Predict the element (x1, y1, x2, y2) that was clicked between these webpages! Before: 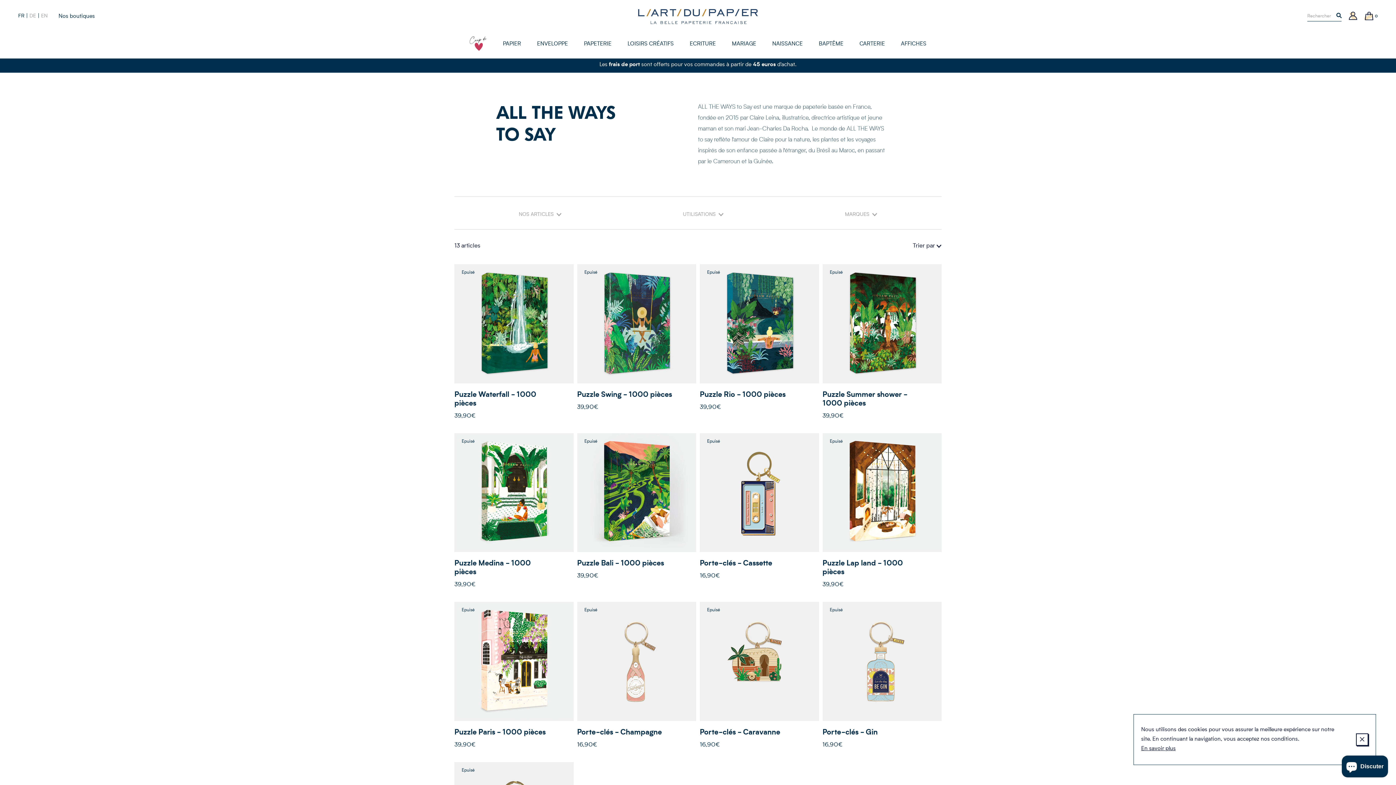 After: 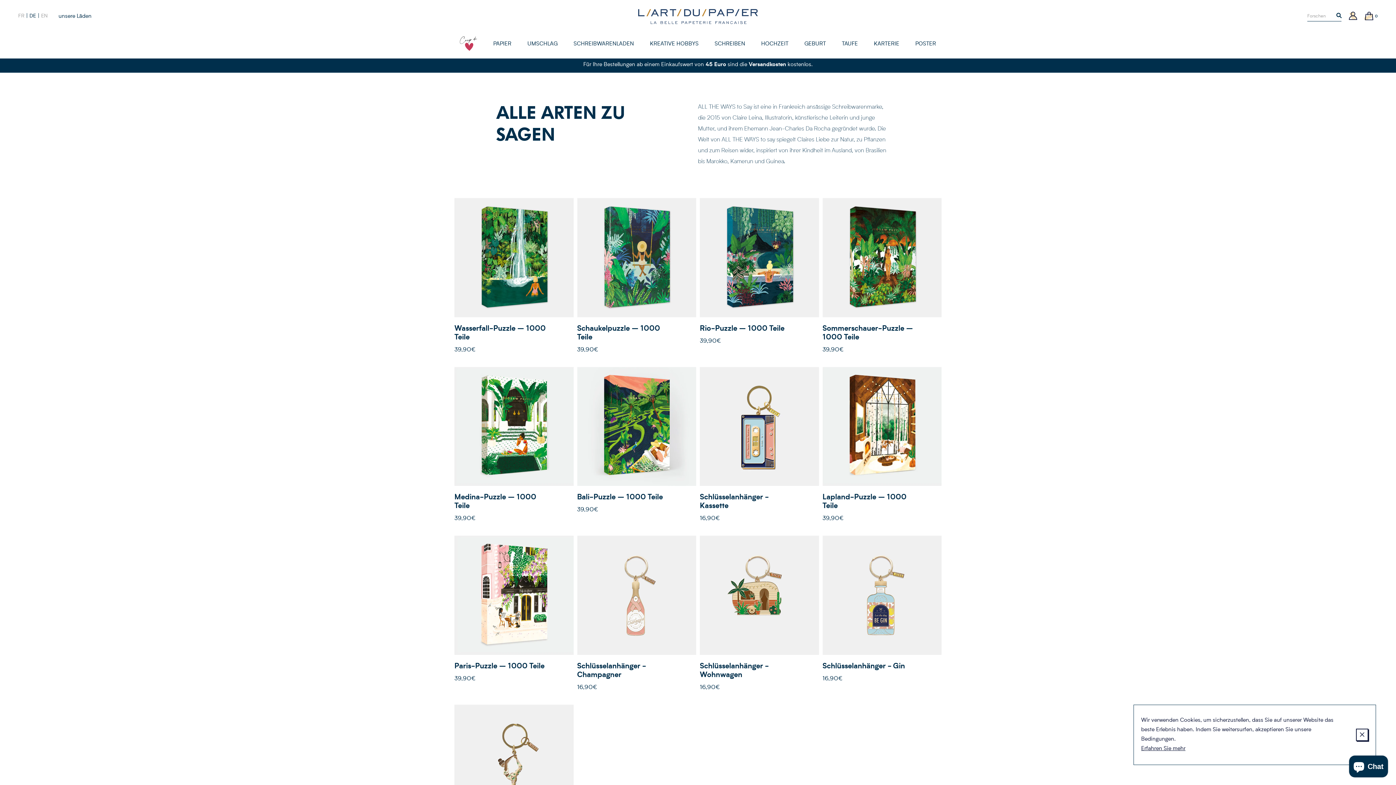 Action: bbox: (29, 12, 36, 18) label: DE